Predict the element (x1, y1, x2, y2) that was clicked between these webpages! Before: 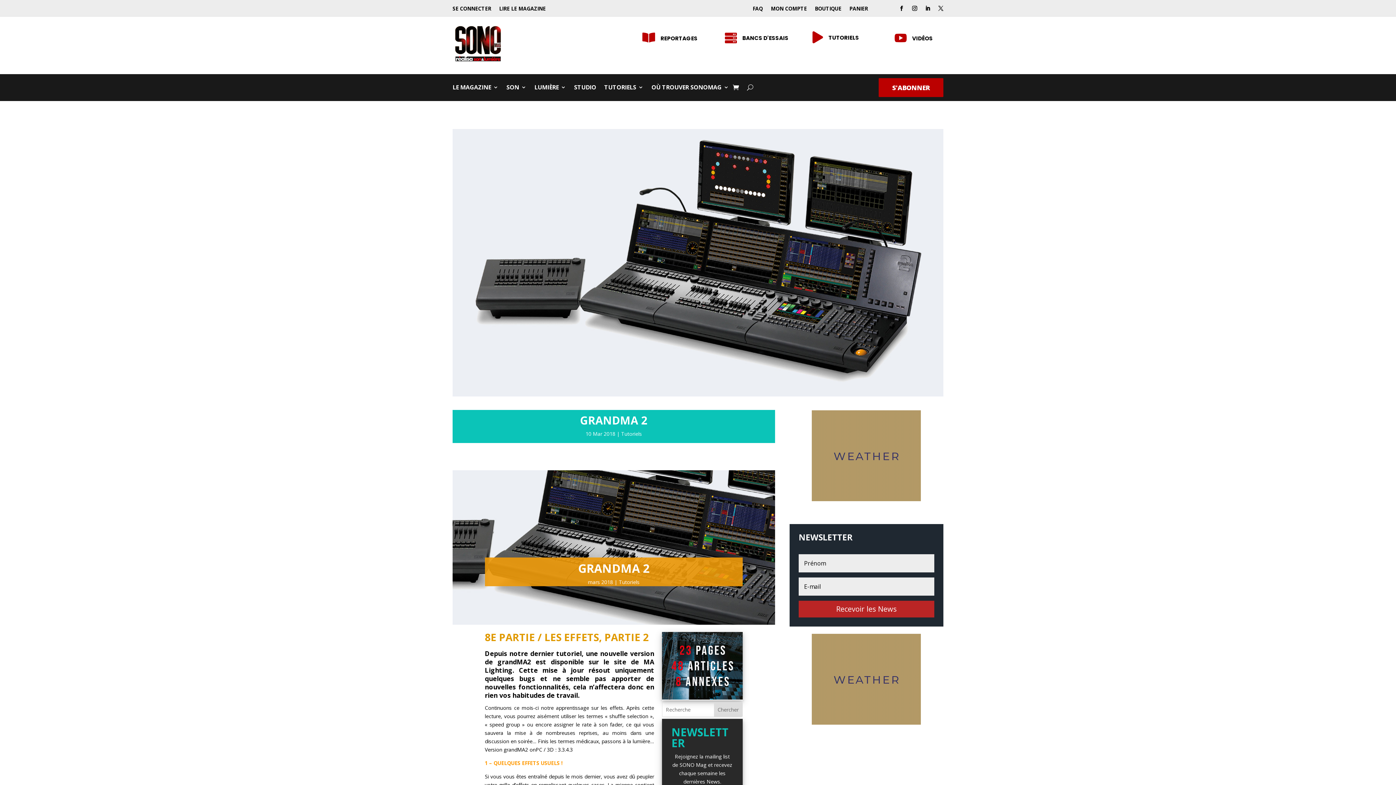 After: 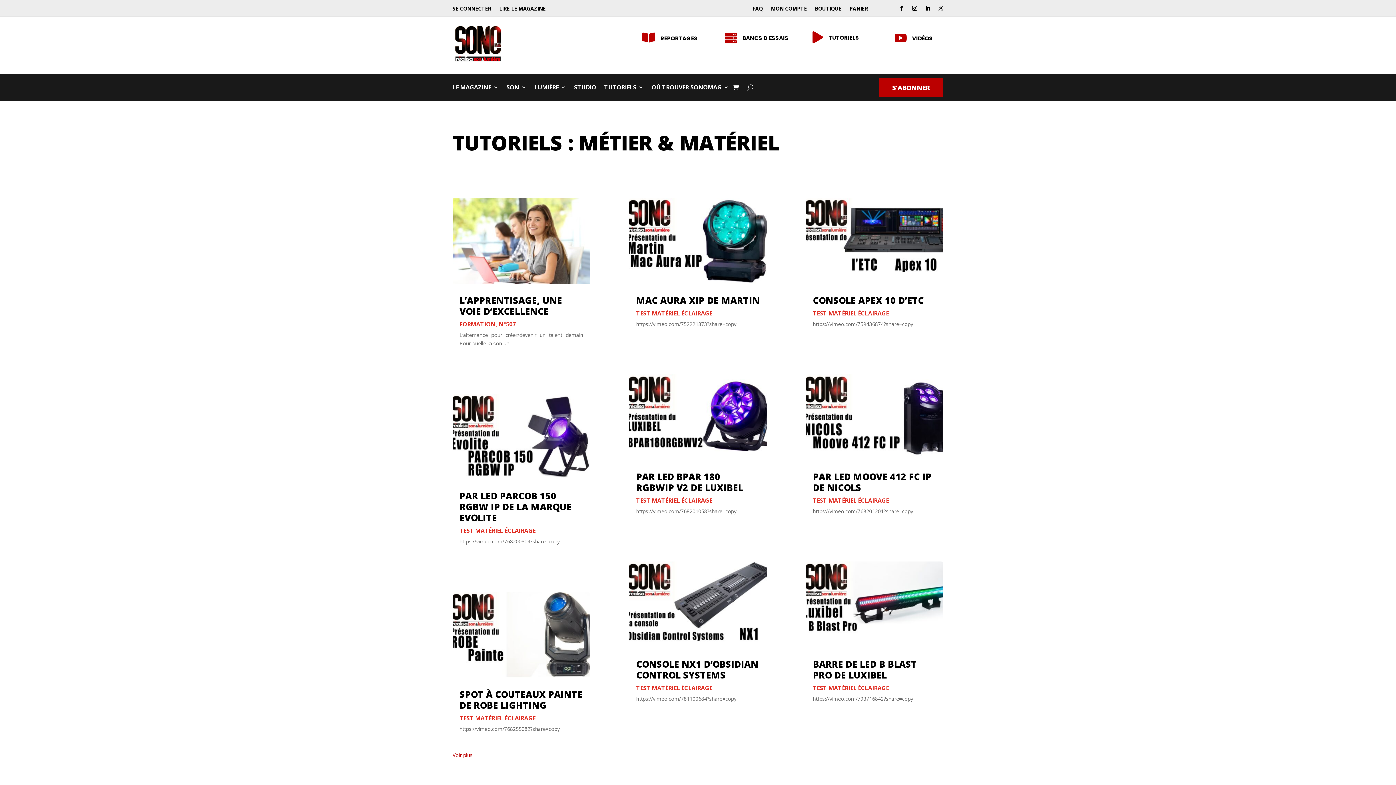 Action: label: TUTORIELS bbox: (828, 33, 859, 41)